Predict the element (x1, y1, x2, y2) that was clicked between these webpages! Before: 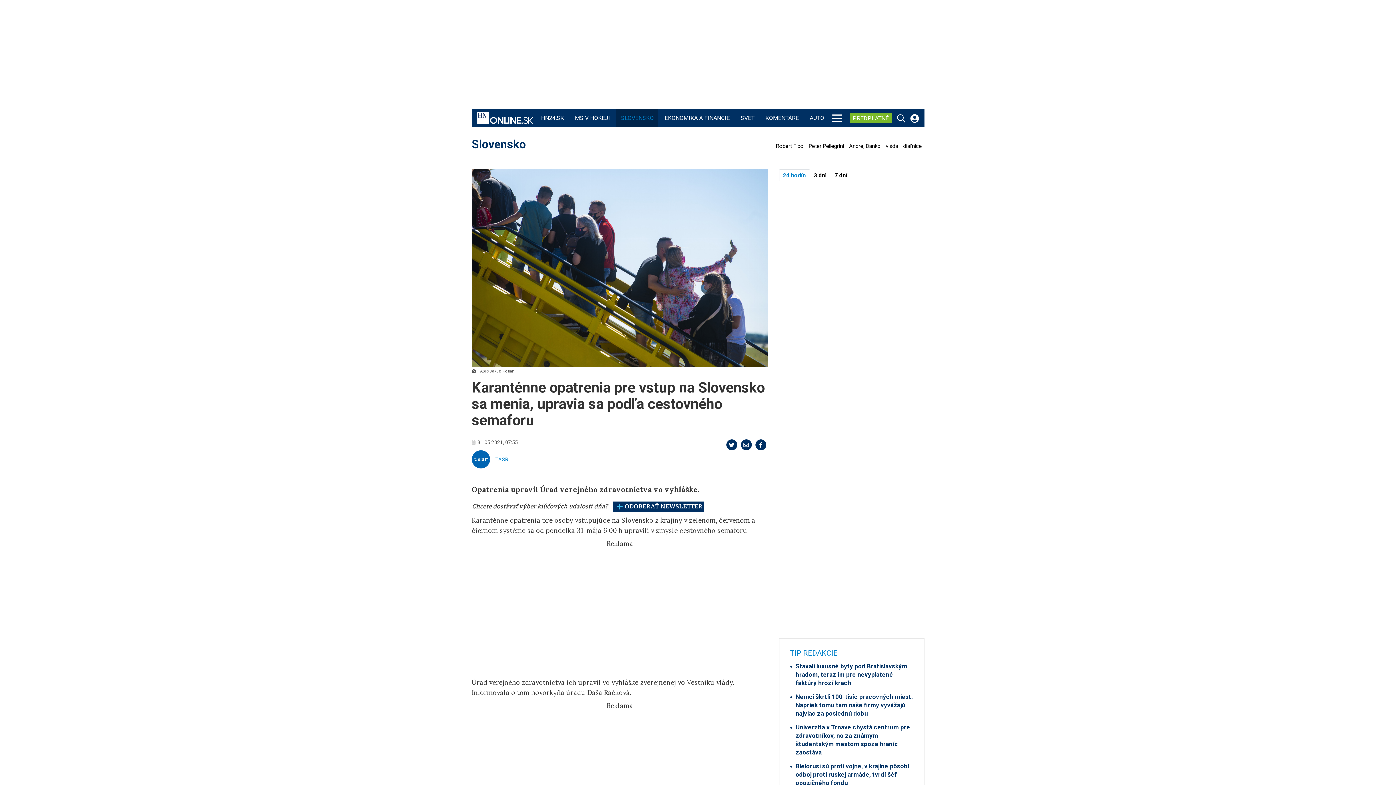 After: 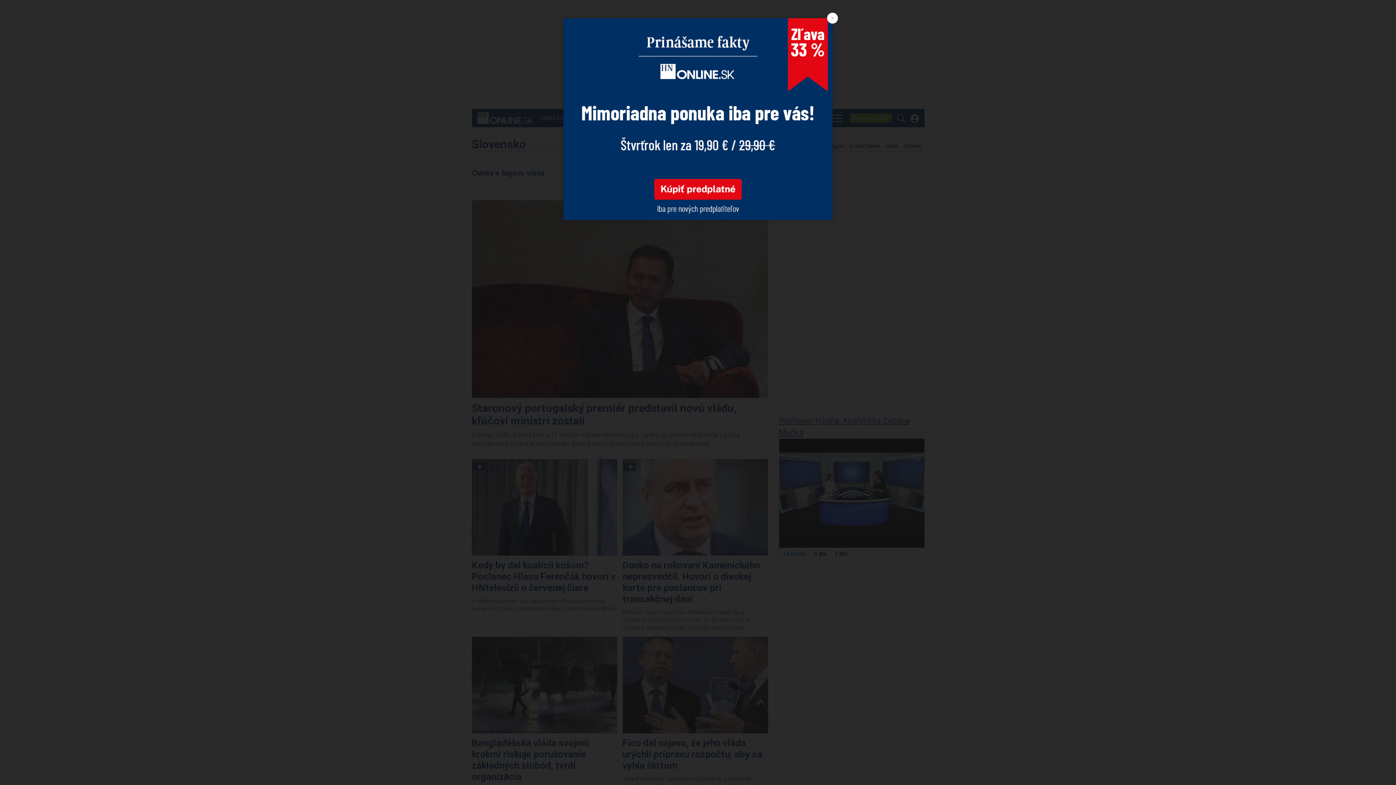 Action: label: vláda bbox: (884, 143, 900, 149)